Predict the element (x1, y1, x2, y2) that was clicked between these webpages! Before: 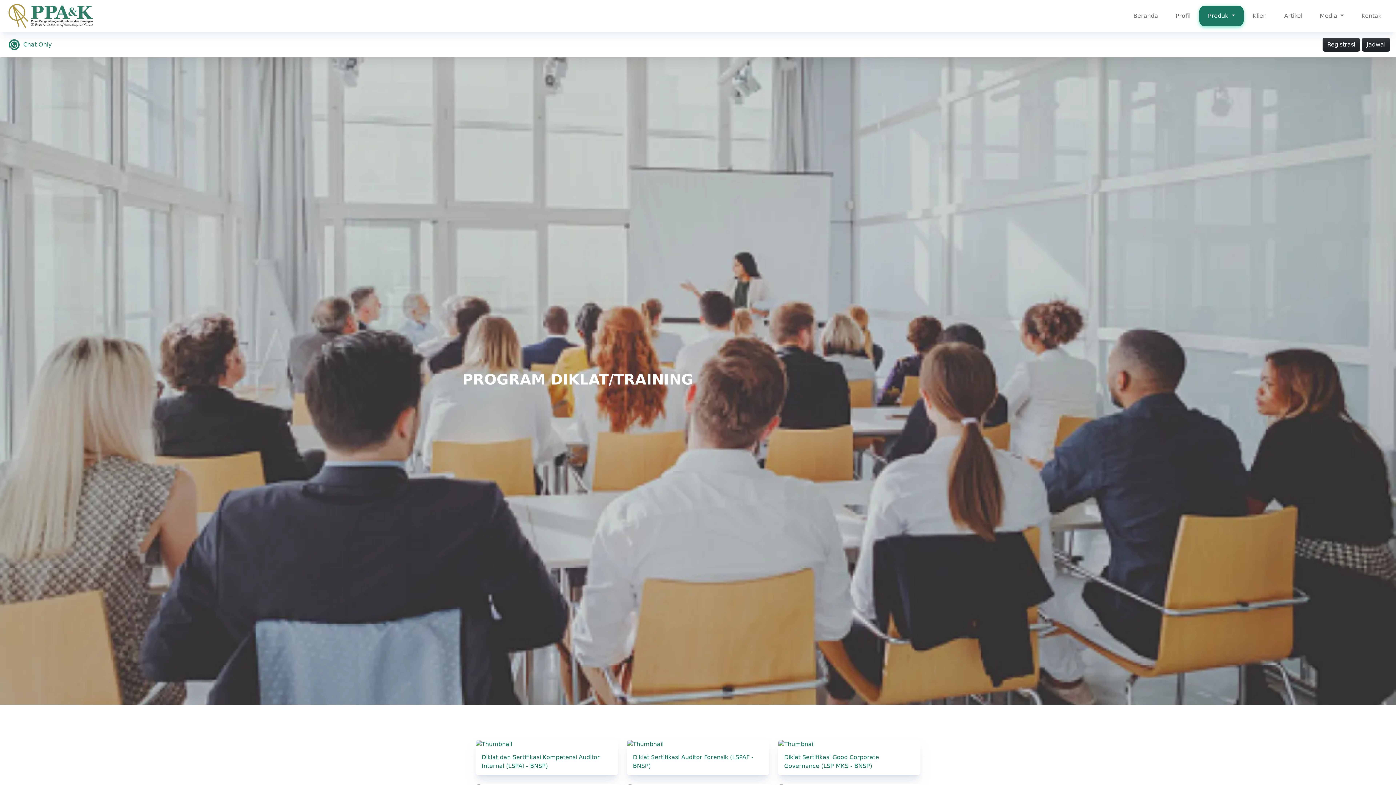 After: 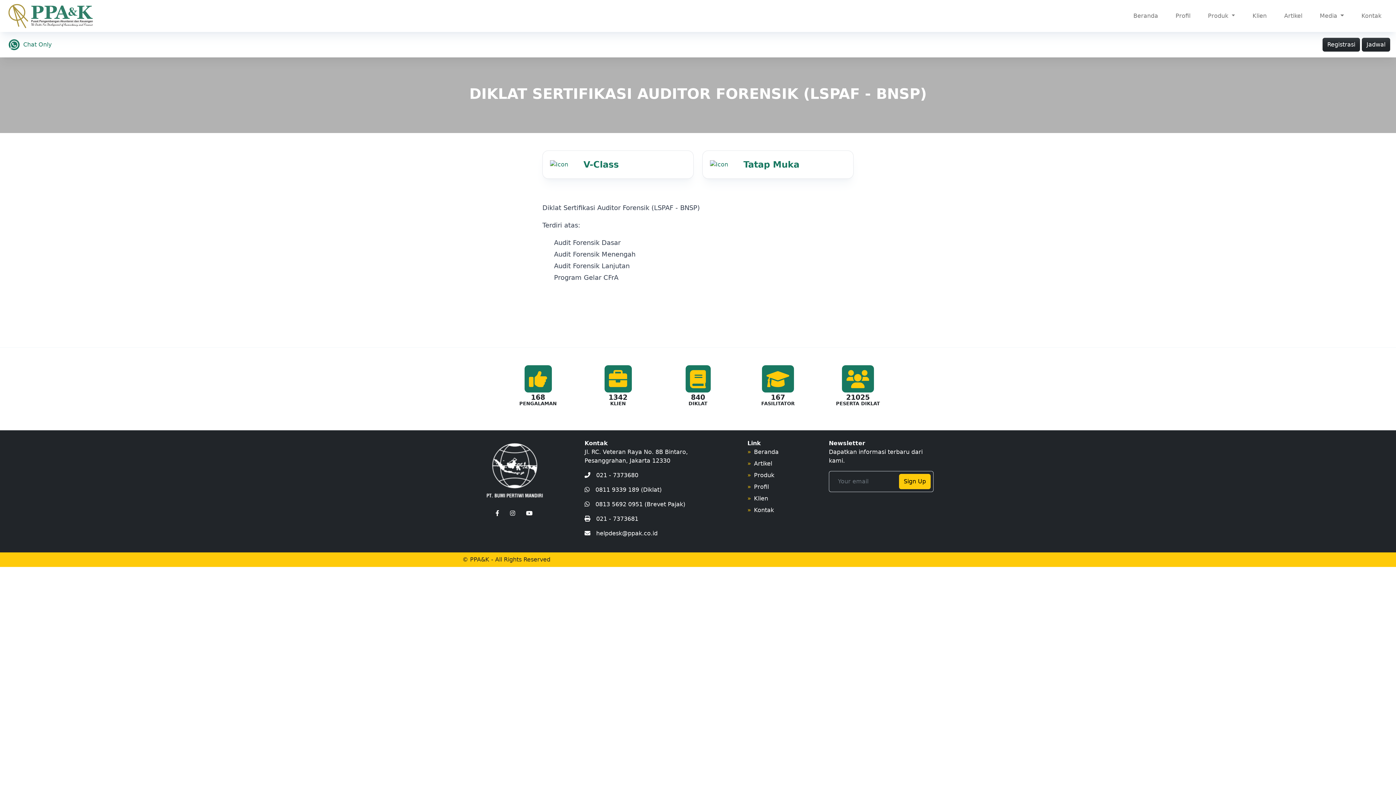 Action: label: Diklat Sertifikasi Auditor Forensik (LSPAF - BNSP) bbox: (626, 739, 769, 775)